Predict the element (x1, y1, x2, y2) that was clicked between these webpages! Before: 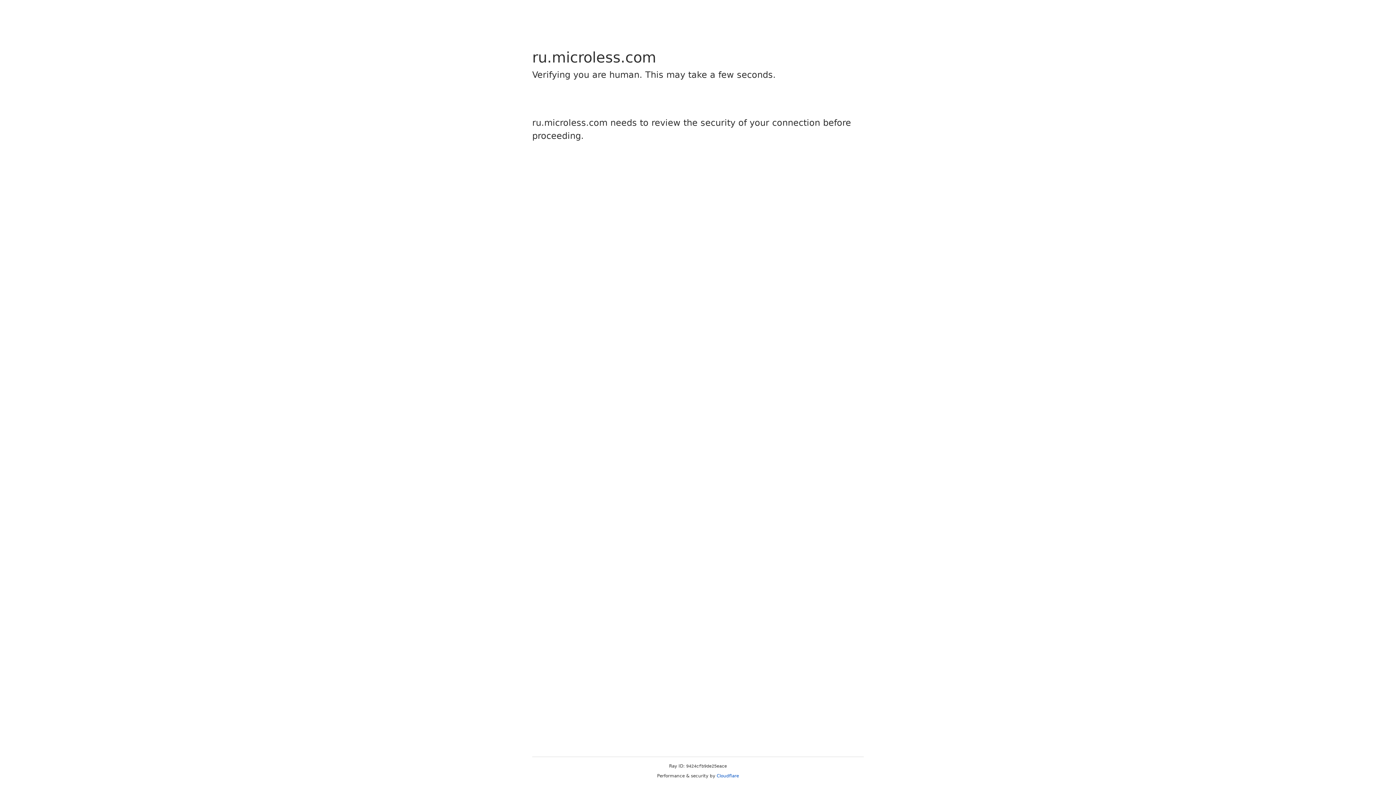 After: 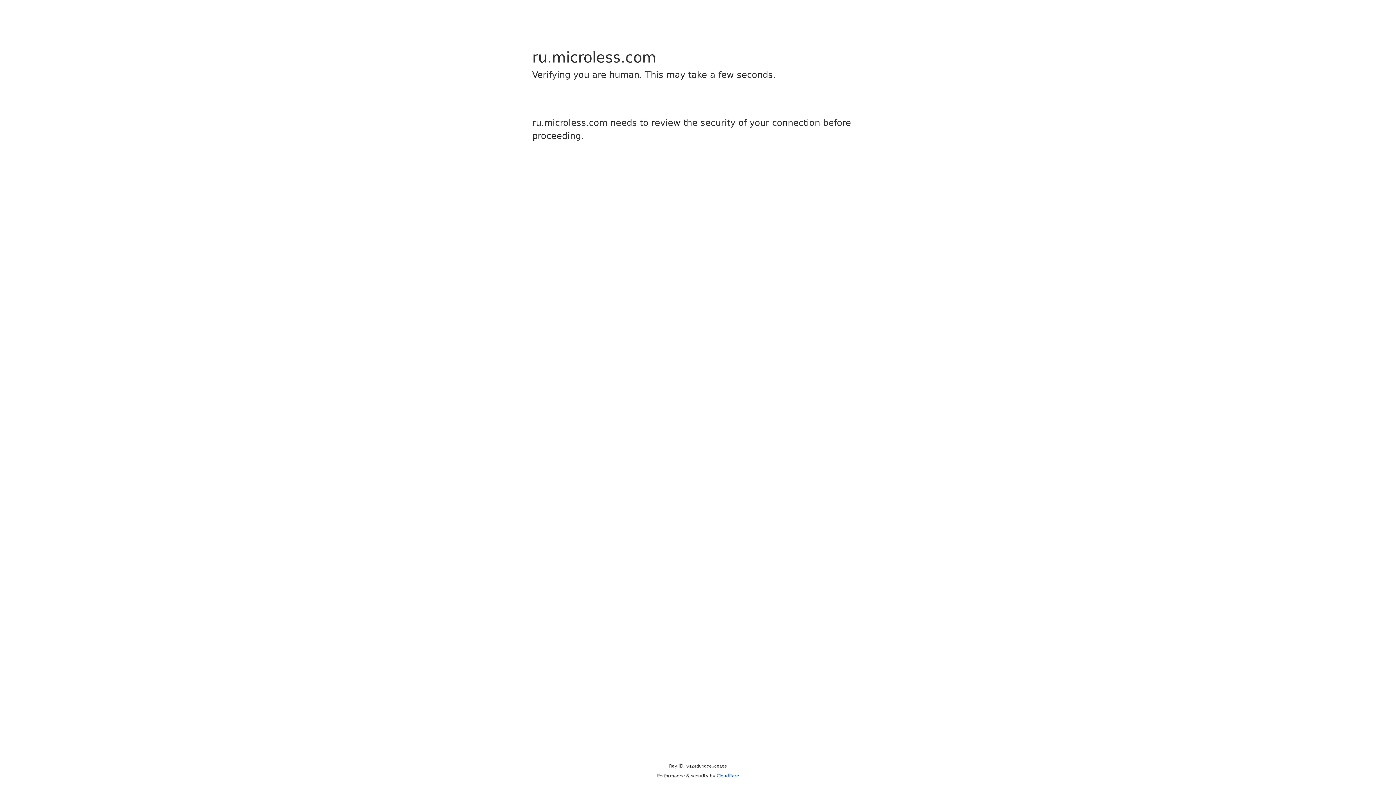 Action: label: Cloudflare bbox: (716, 773, 739, 778)